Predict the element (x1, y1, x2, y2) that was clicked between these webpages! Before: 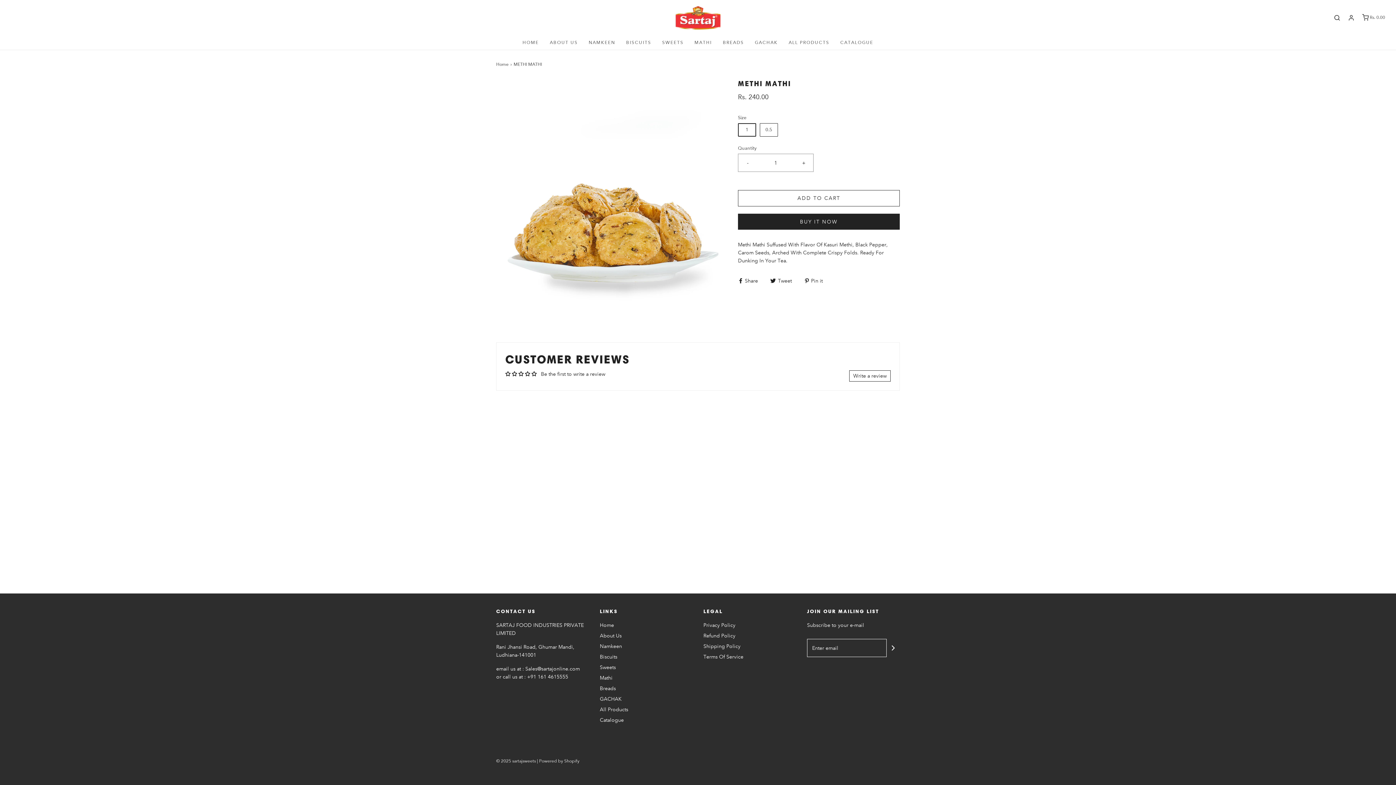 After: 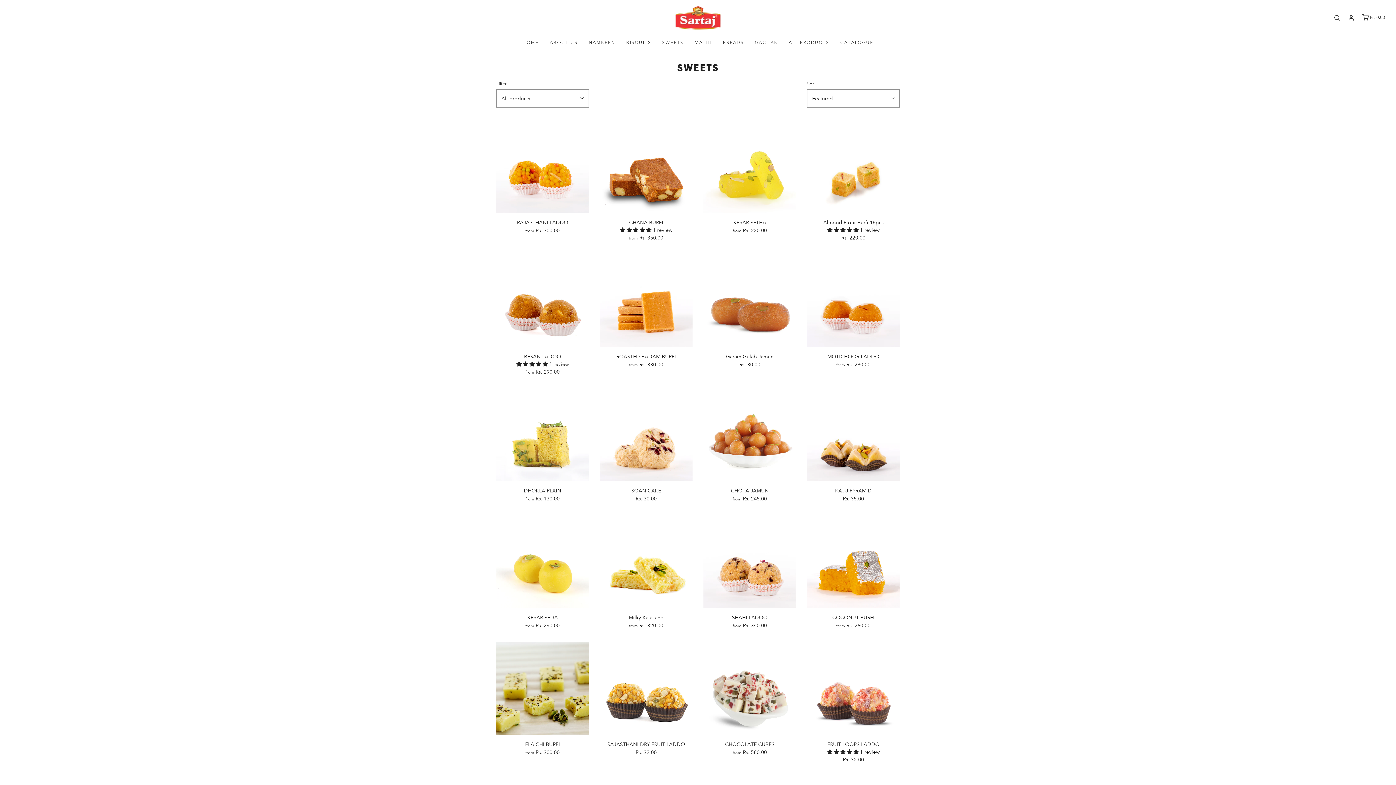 Action: bbox: (662, 35, 683, 49) label: SWEETS